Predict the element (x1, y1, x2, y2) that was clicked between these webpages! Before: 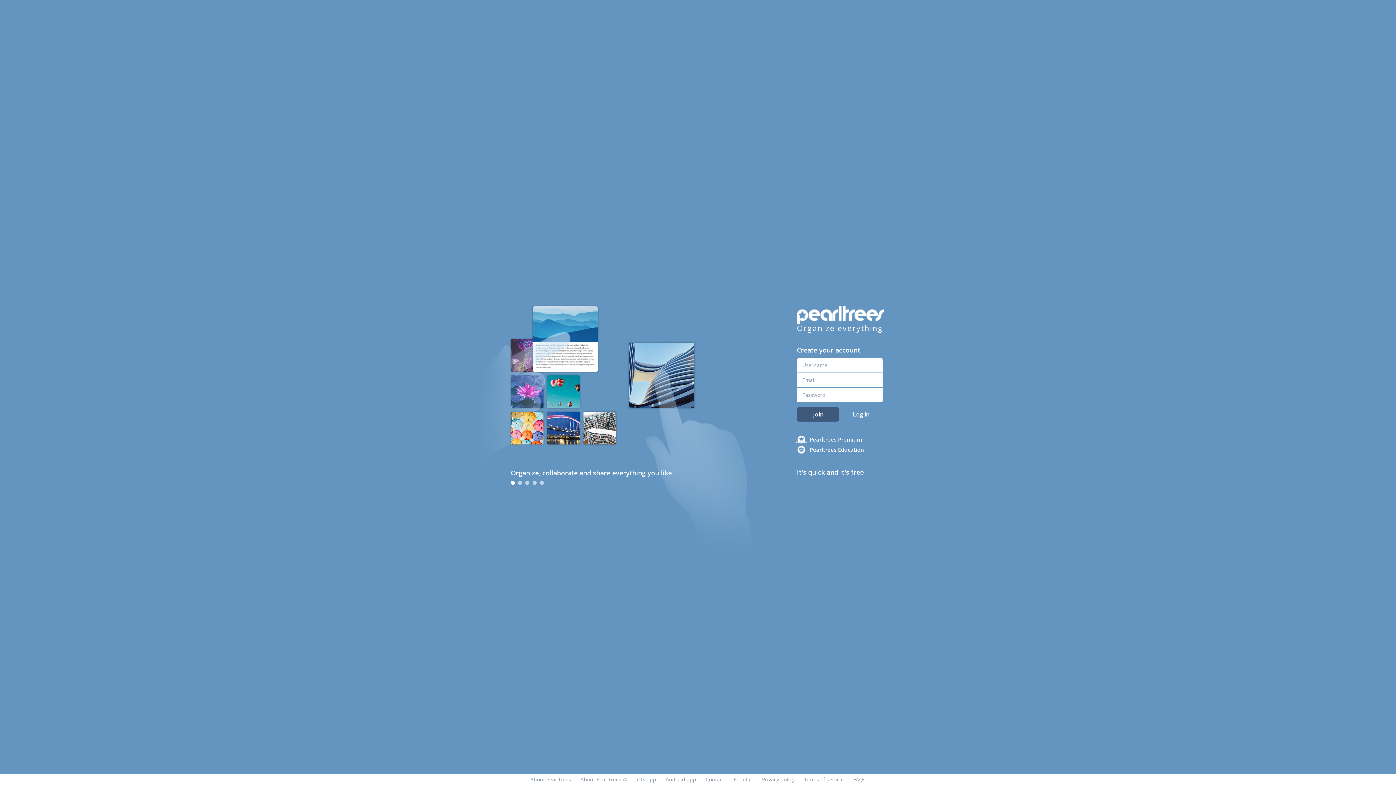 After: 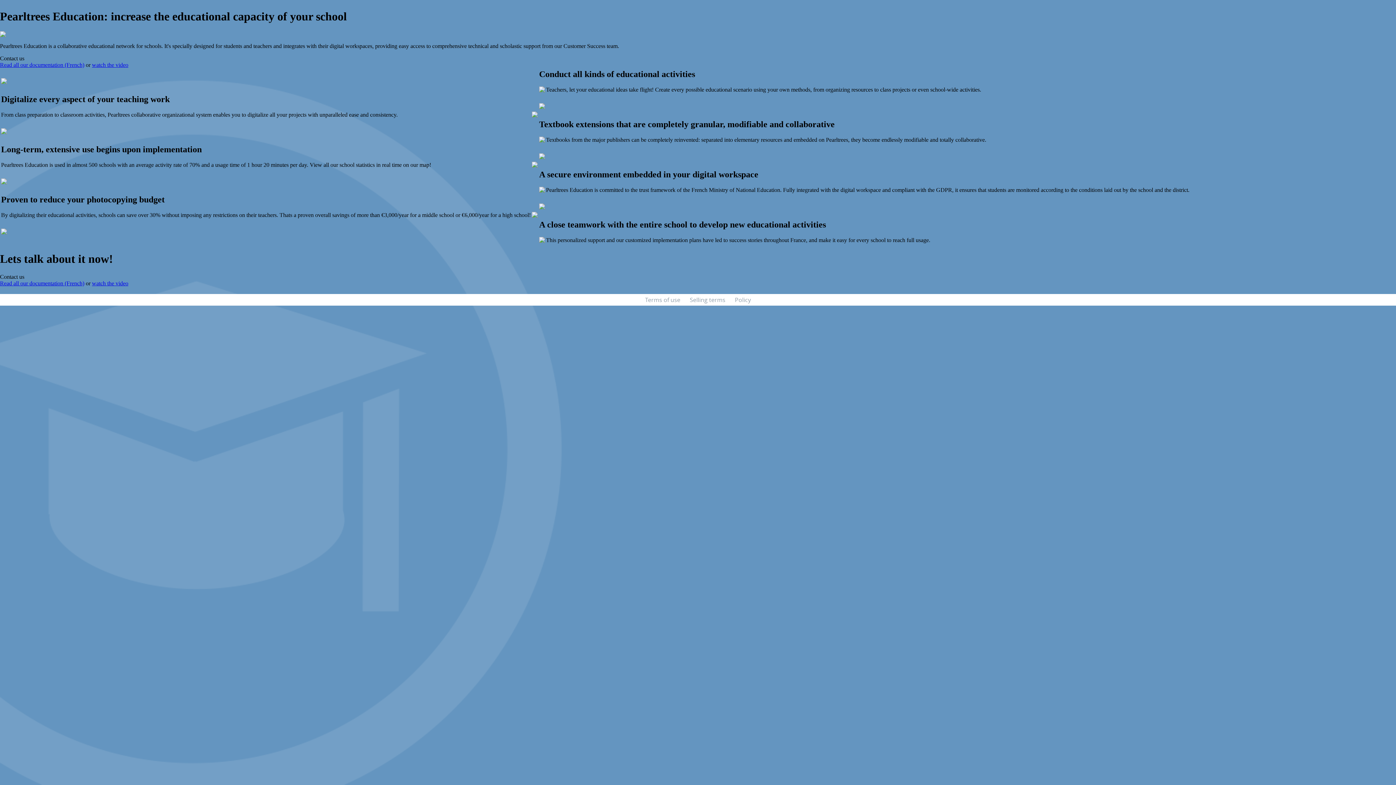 Action: label: Pearltrees Education bbox: (809, 444, 898, 454)